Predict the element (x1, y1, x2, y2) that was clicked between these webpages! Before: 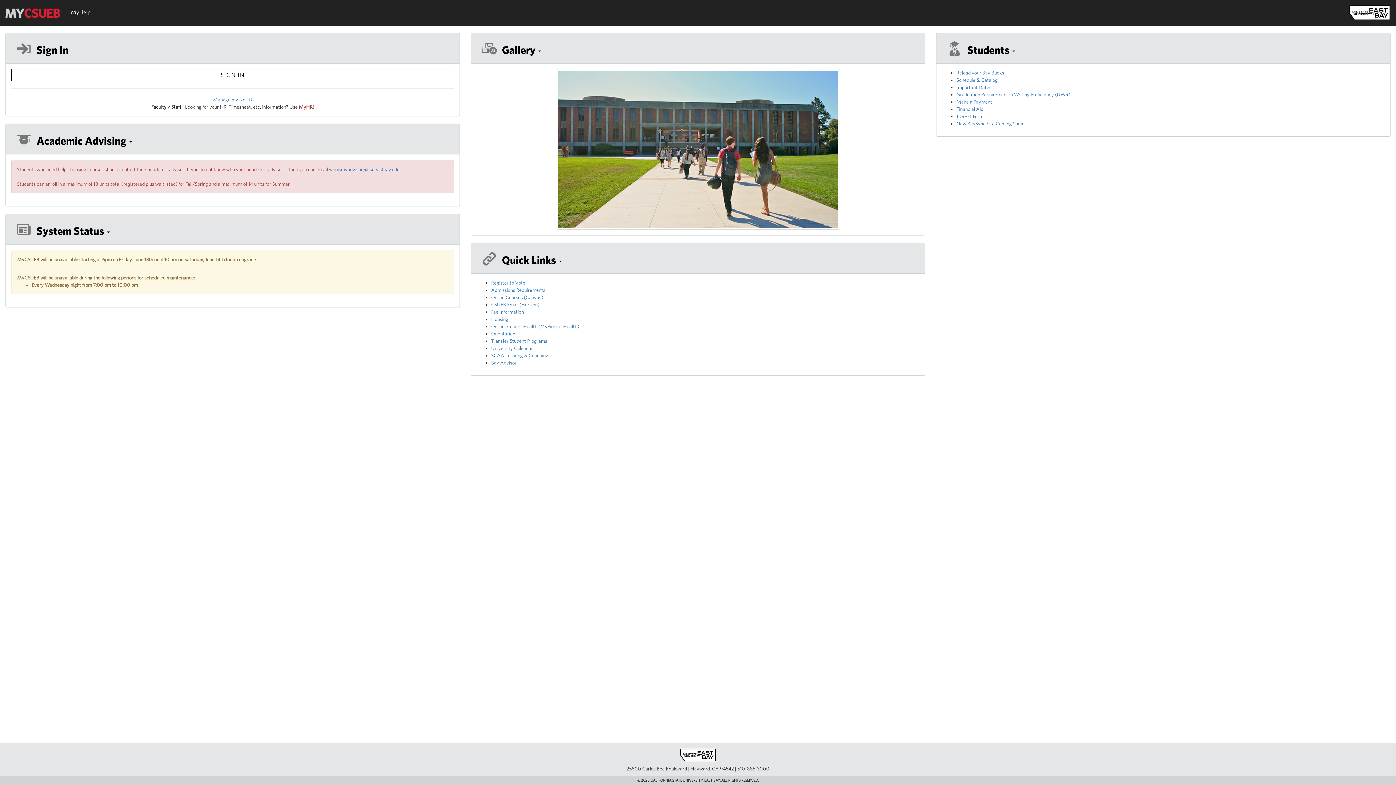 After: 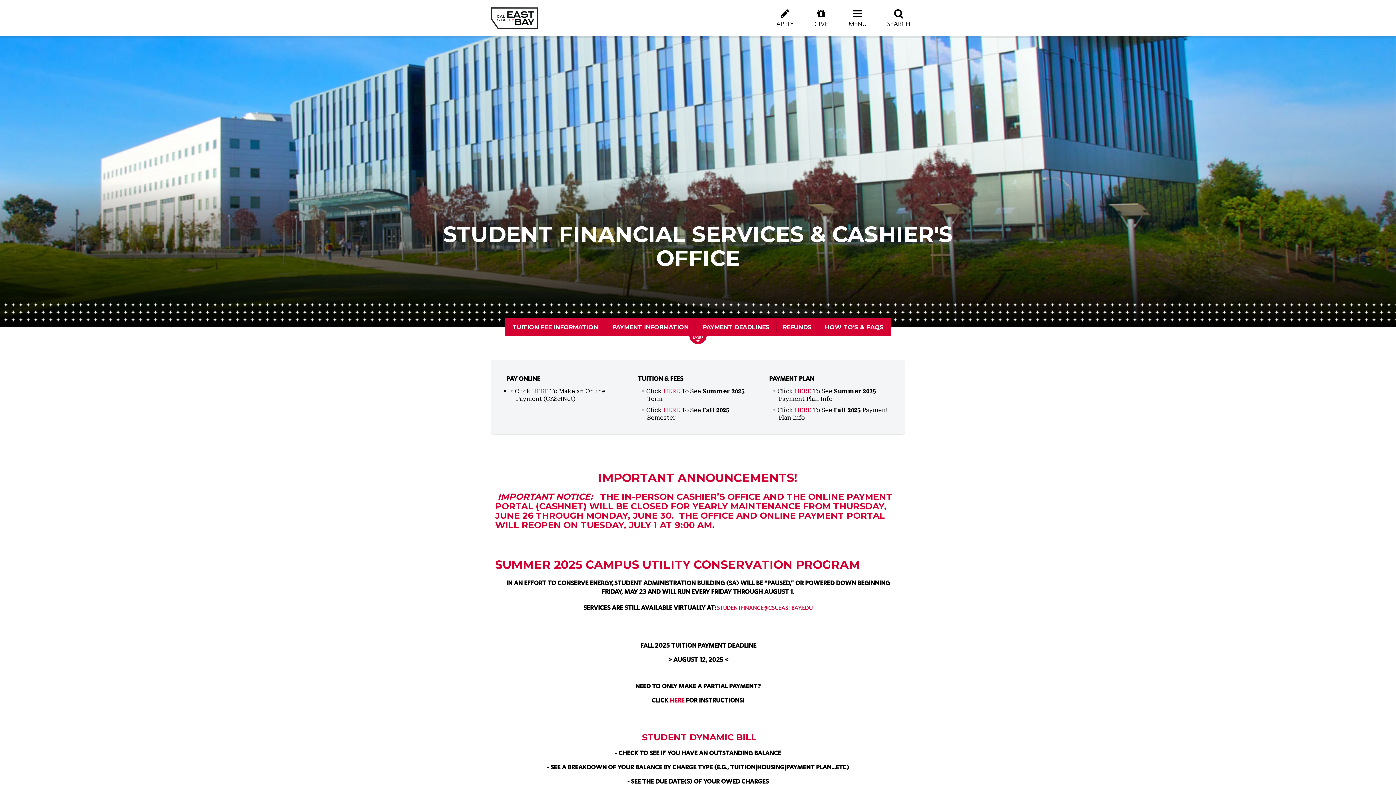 Action: bbox: (491, 309, 523, 314) label: Fee Information